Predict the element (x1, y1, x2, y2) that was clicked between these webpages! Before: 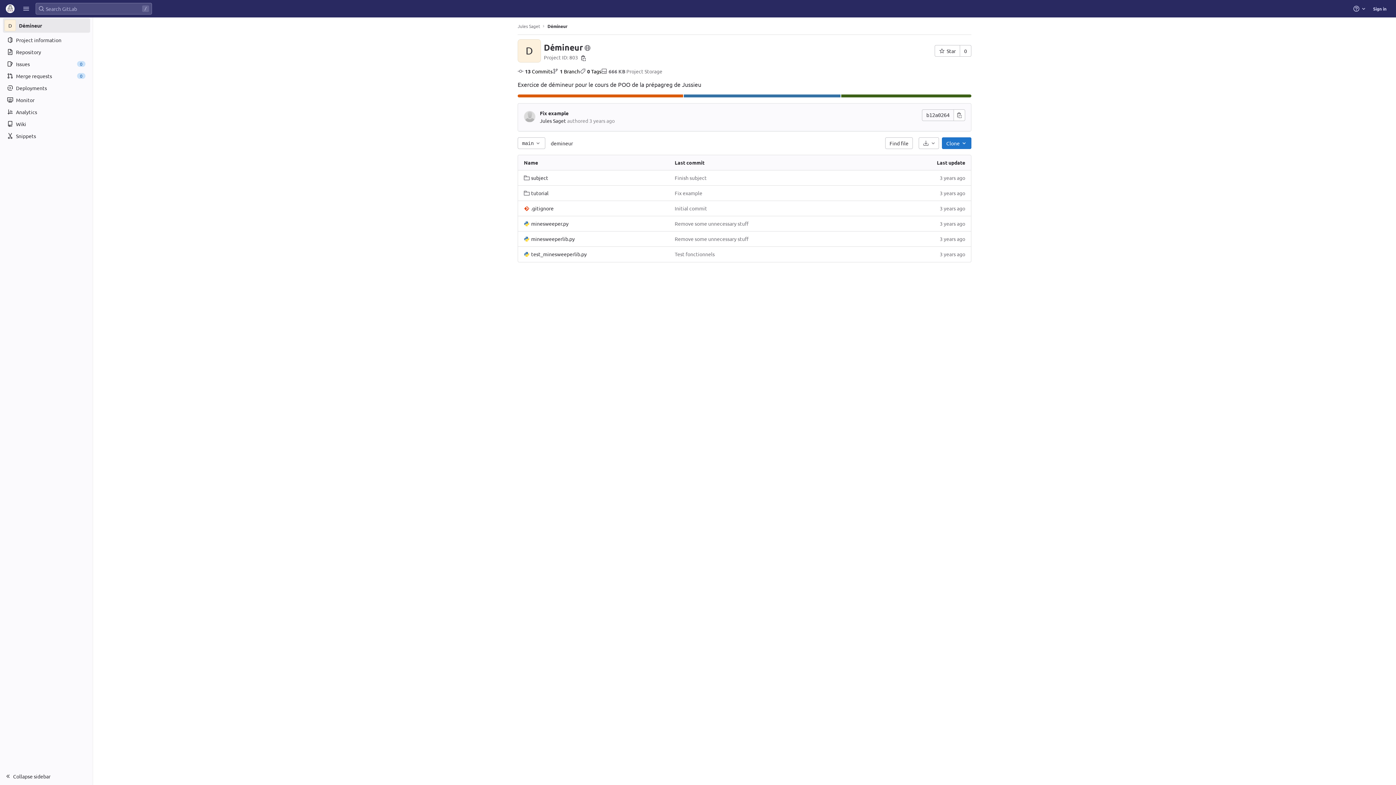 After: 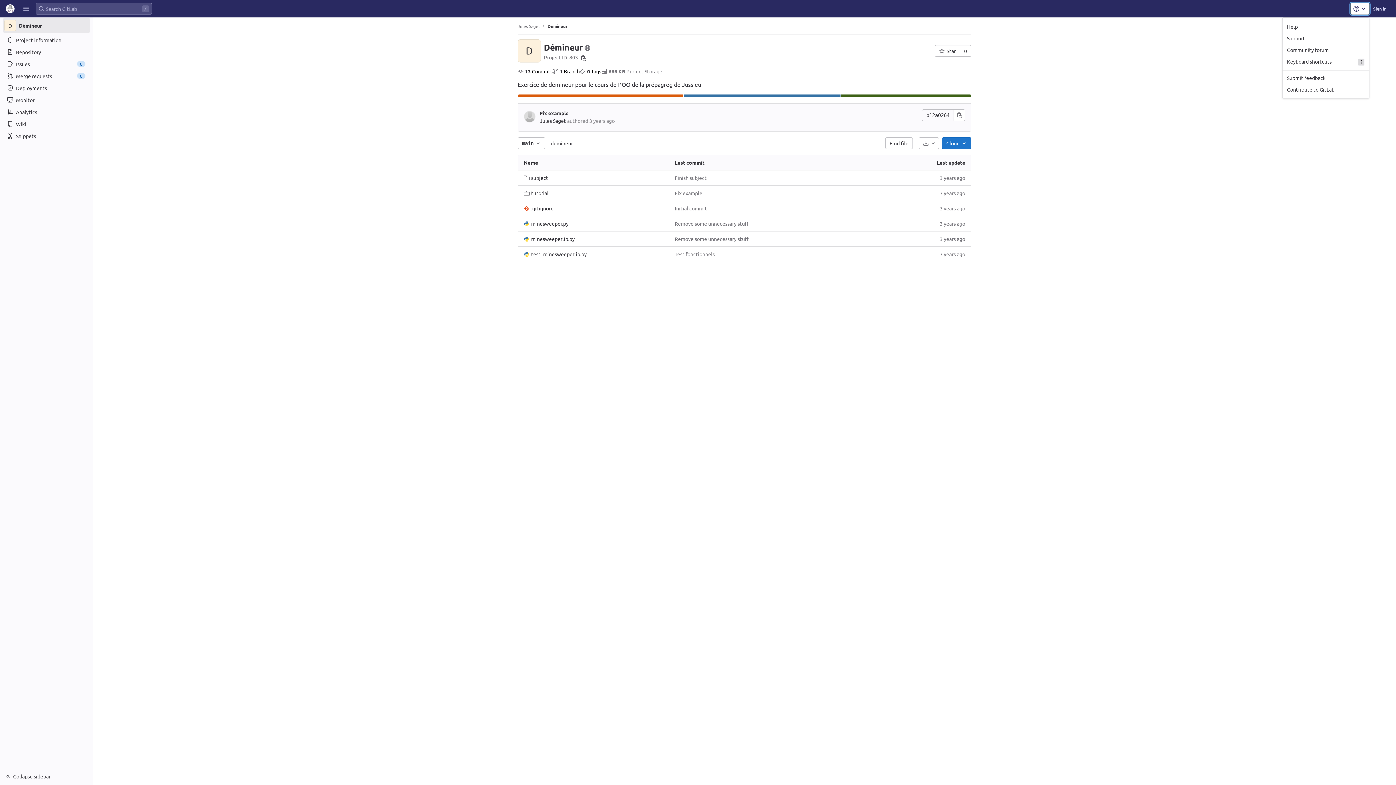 Action: label: Help bbox: (1350, 2, 1369, 14)